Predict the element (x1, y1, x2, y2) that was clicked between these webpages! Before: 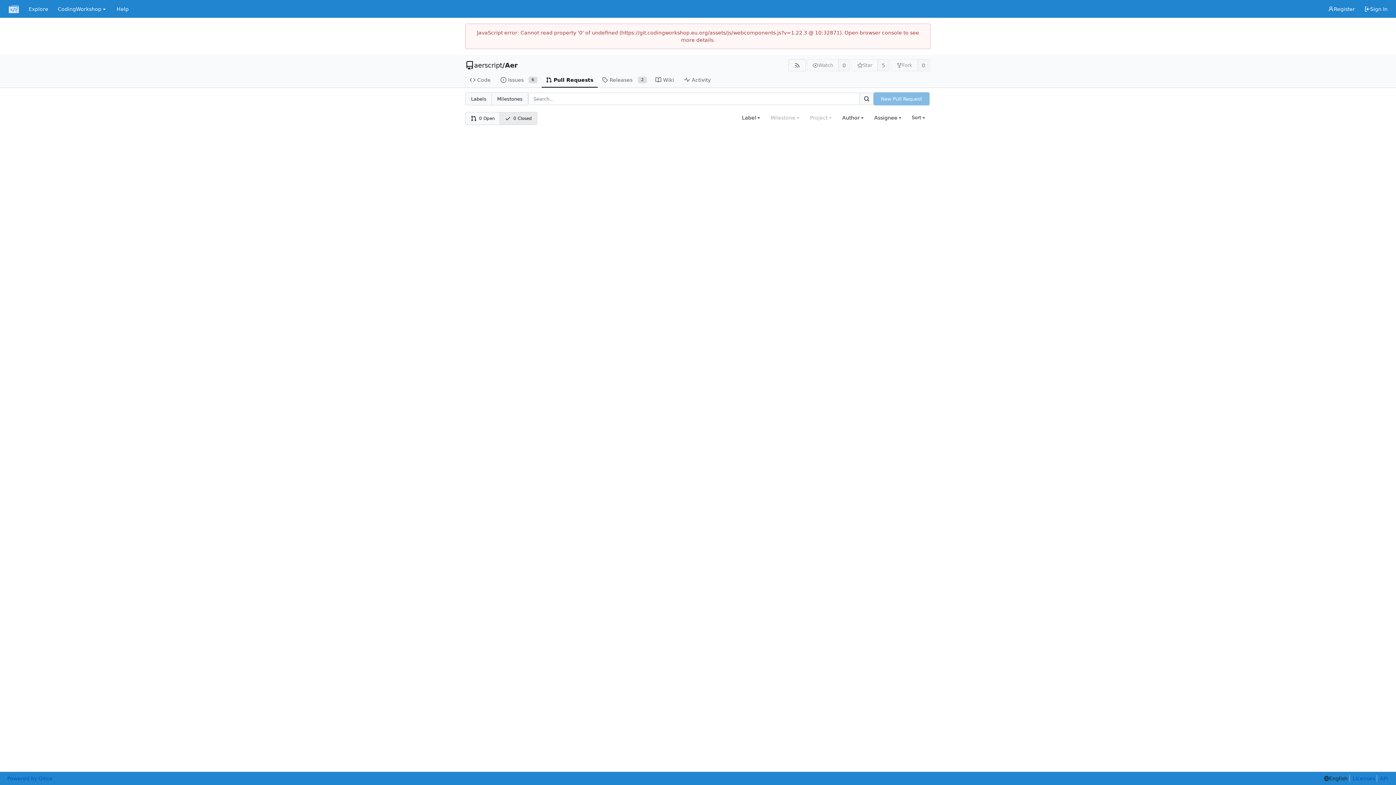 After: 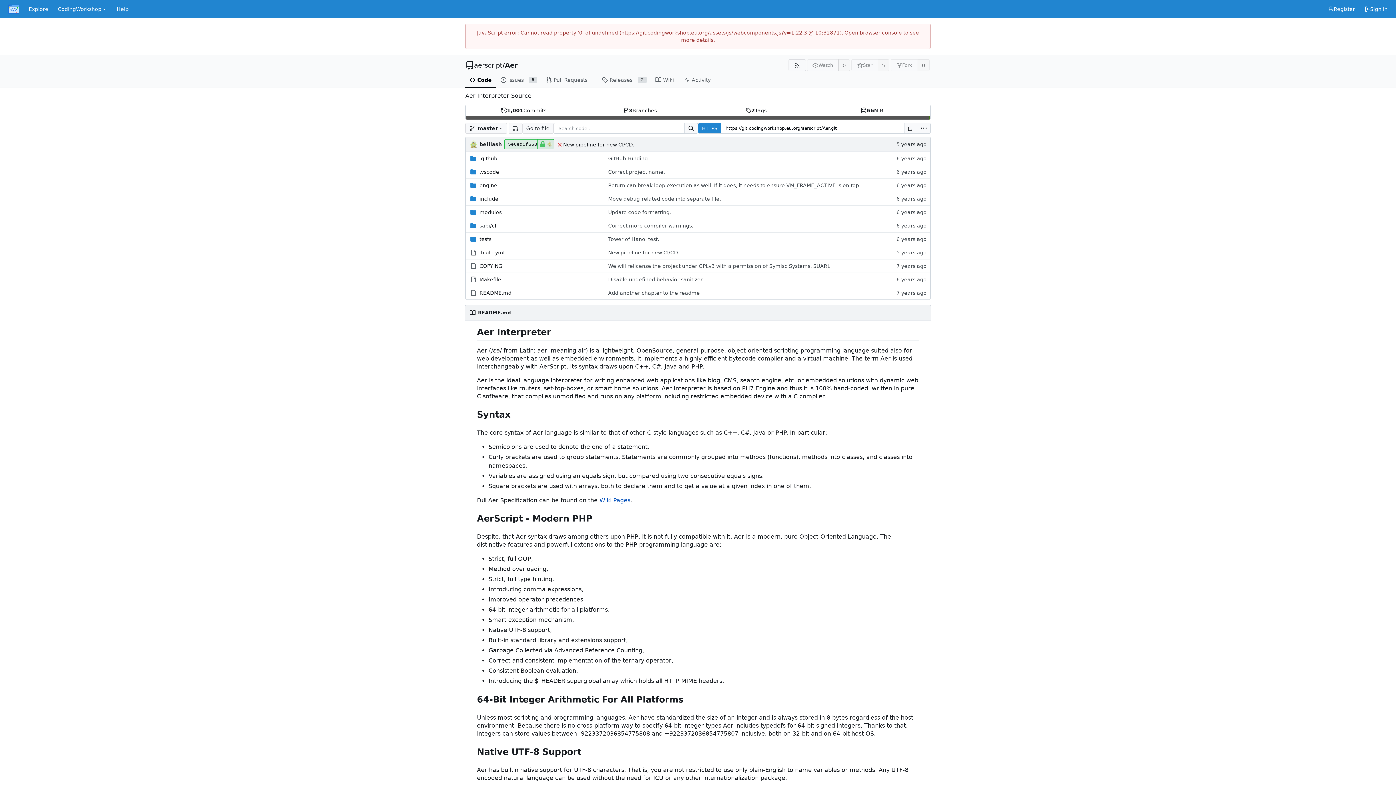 Action: label: Aer bbox: (505, 61, 517, 68)